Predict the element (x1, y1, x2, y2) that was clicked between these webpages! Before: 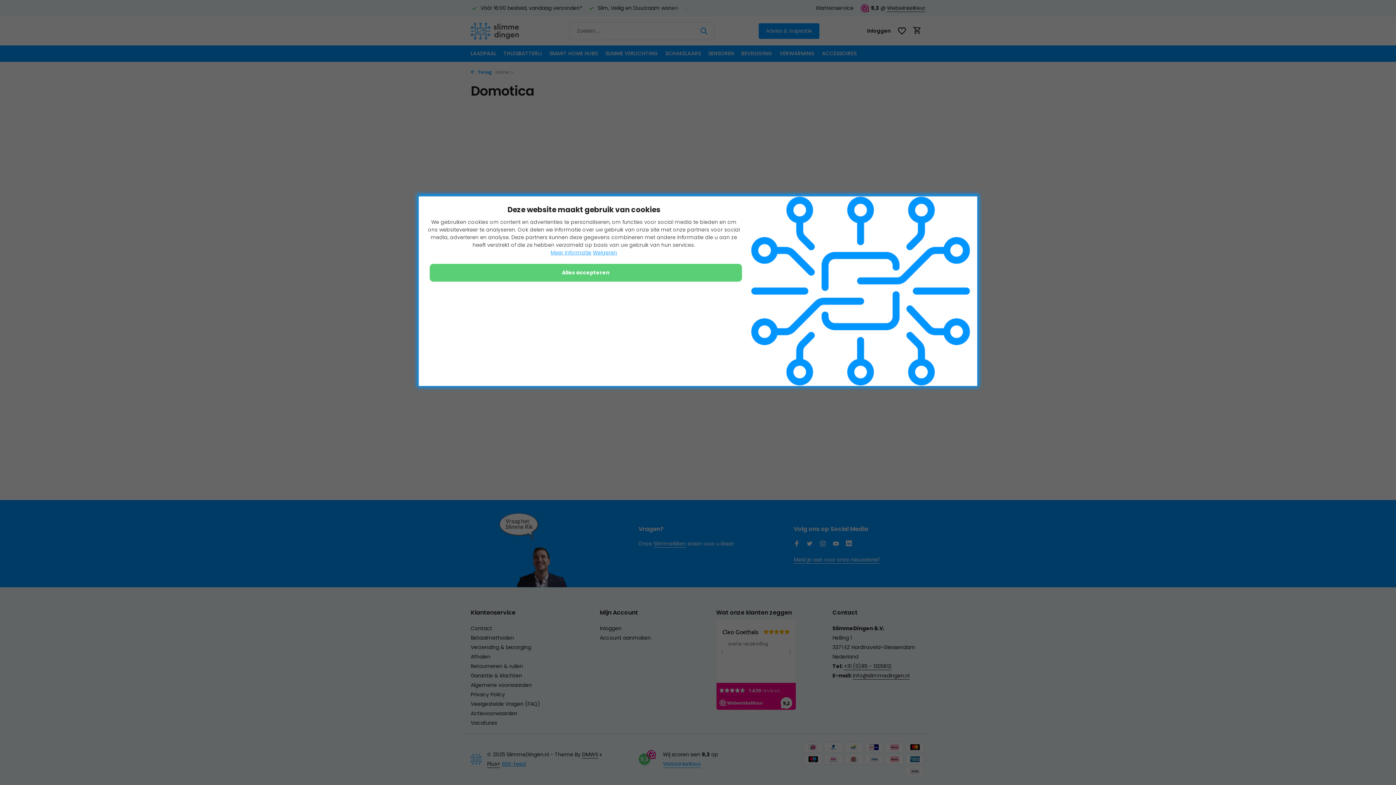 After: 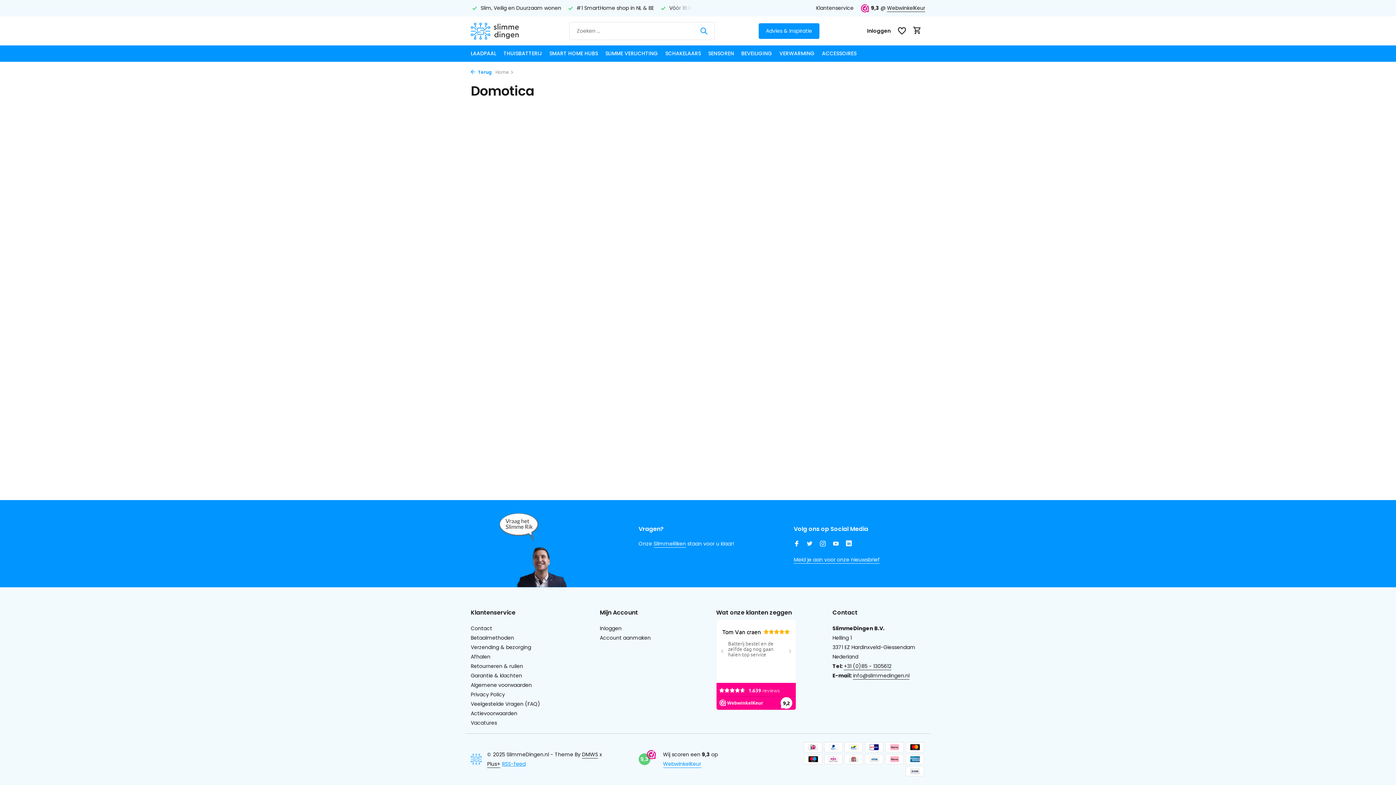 Action: label: Alles accepteren bbox: (429, 264, 742, 281)